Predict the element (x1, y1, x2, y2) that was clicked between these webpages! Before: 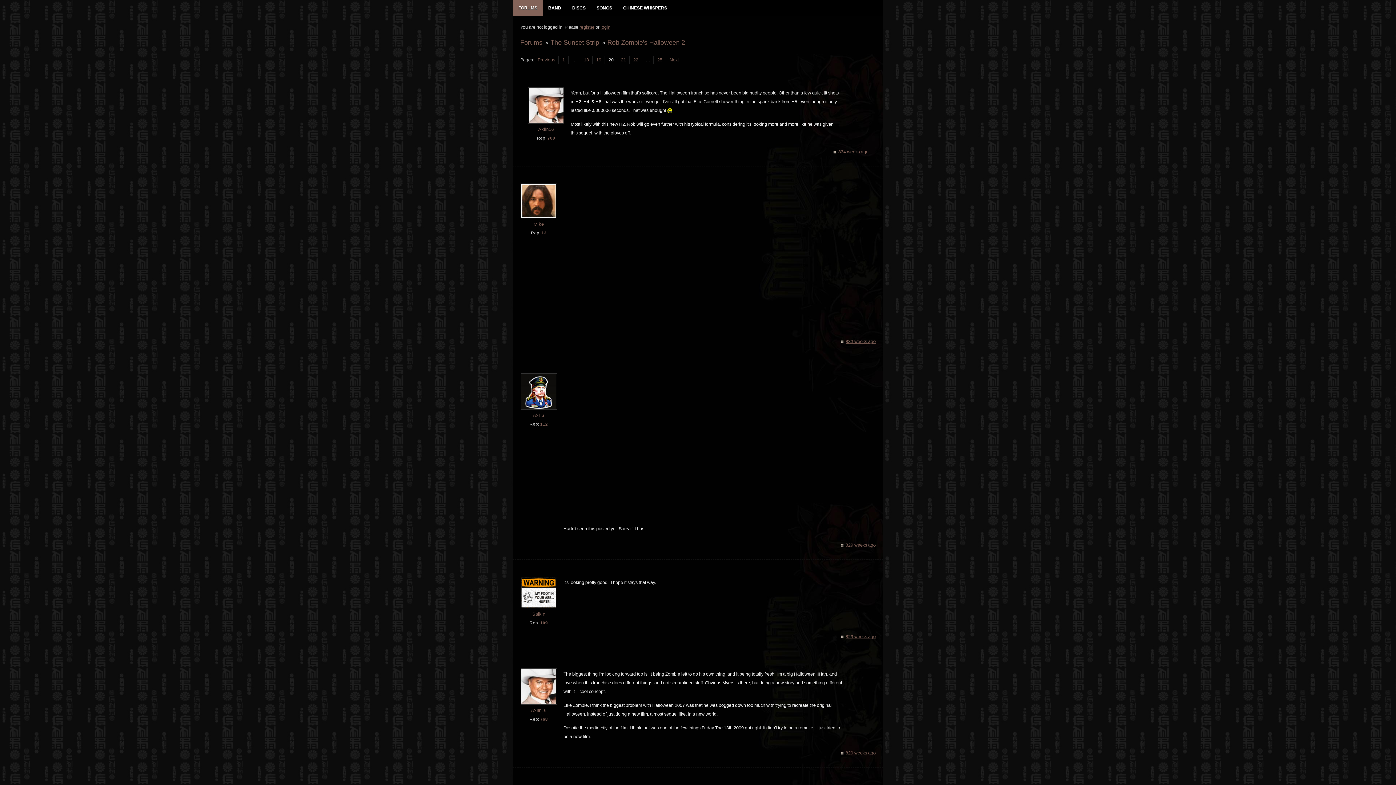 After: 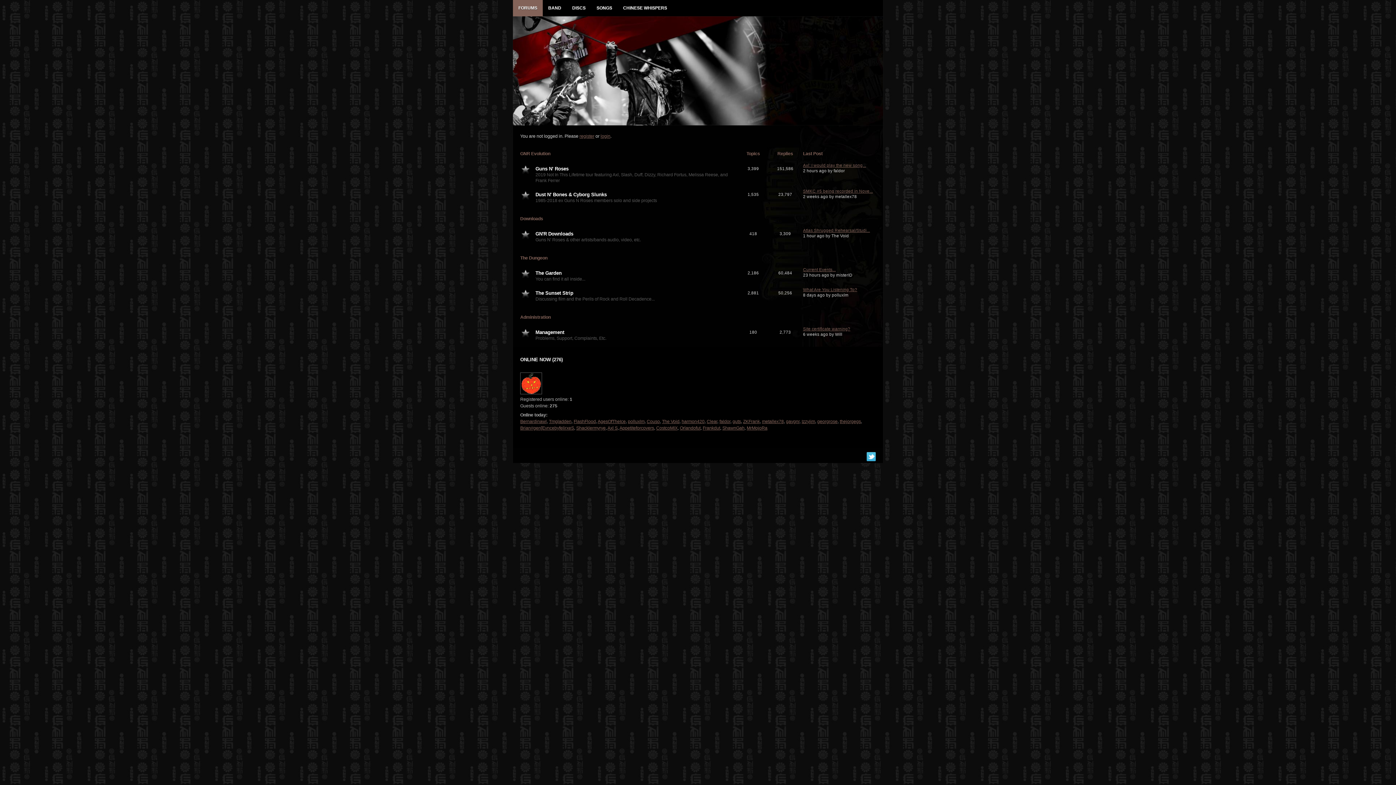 Action: bbox: (520, 38, 542, 46) label: Forums